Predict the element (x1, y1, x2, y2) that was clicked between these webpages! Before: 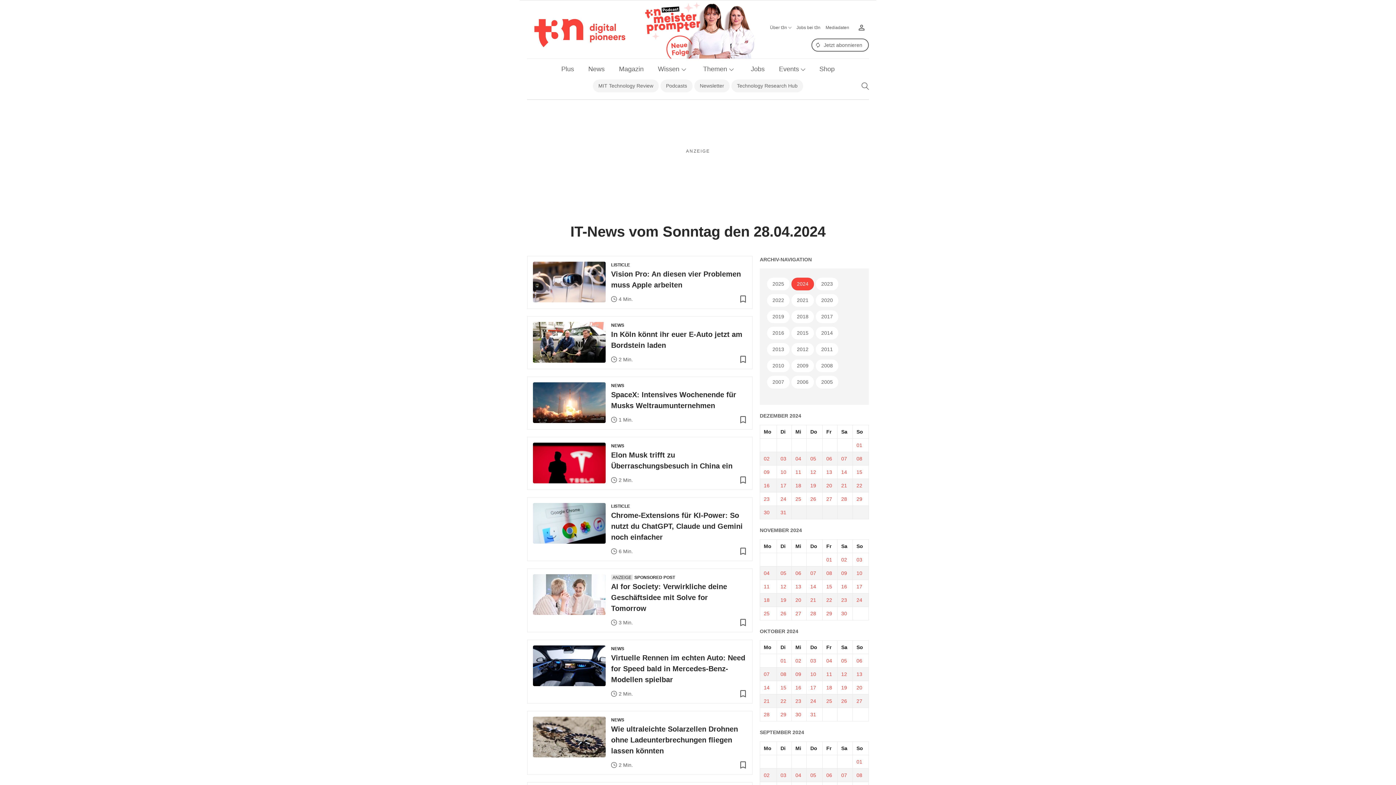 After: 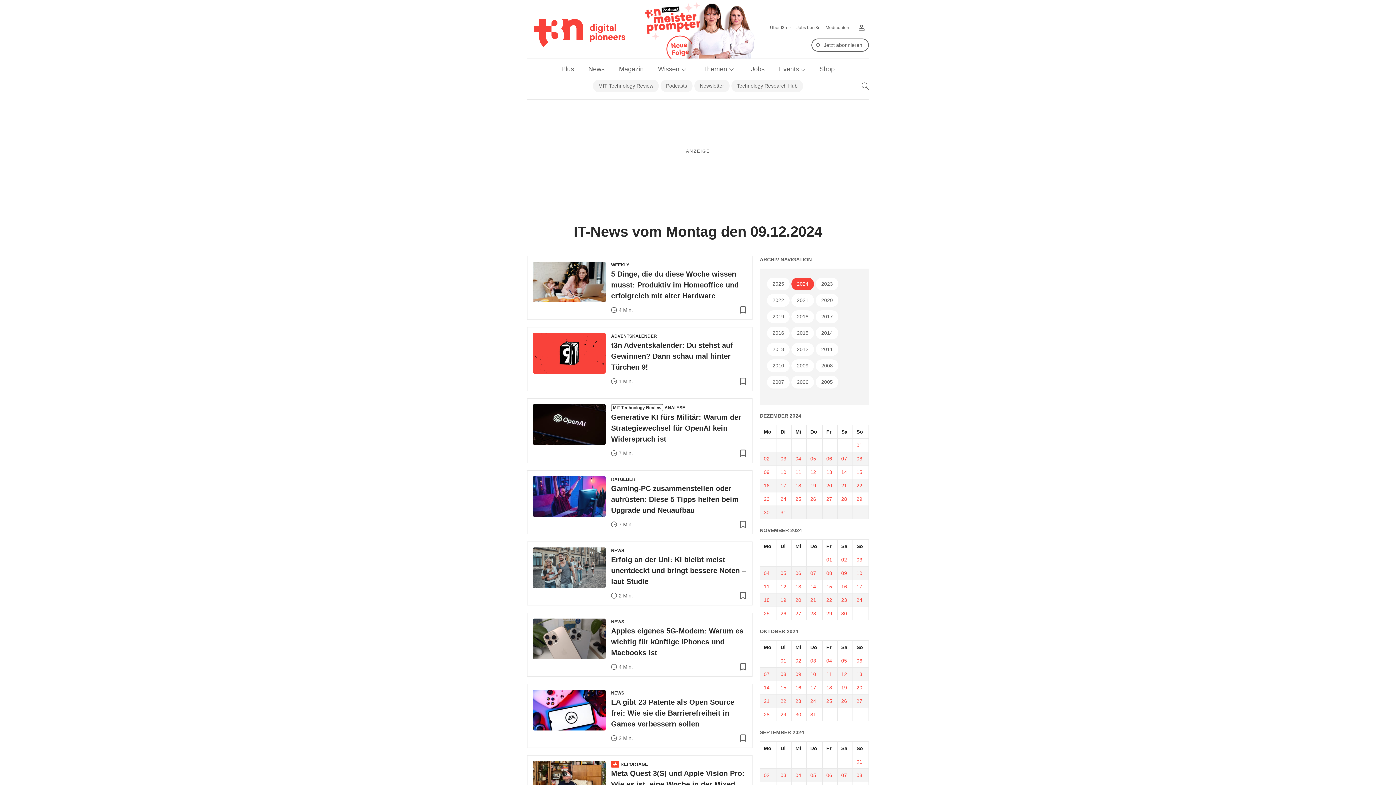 Action: label: 09 bbox: (764, 469, 769, 475)